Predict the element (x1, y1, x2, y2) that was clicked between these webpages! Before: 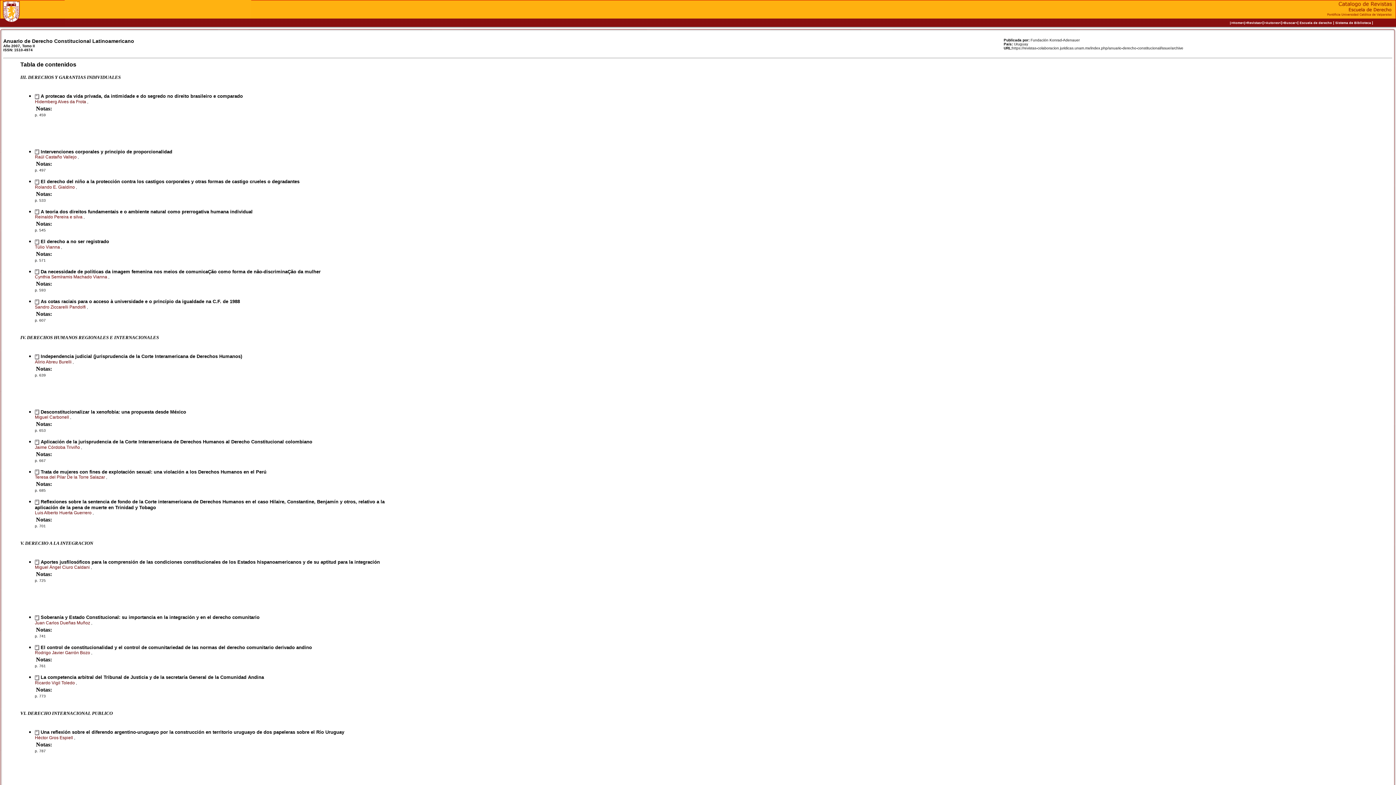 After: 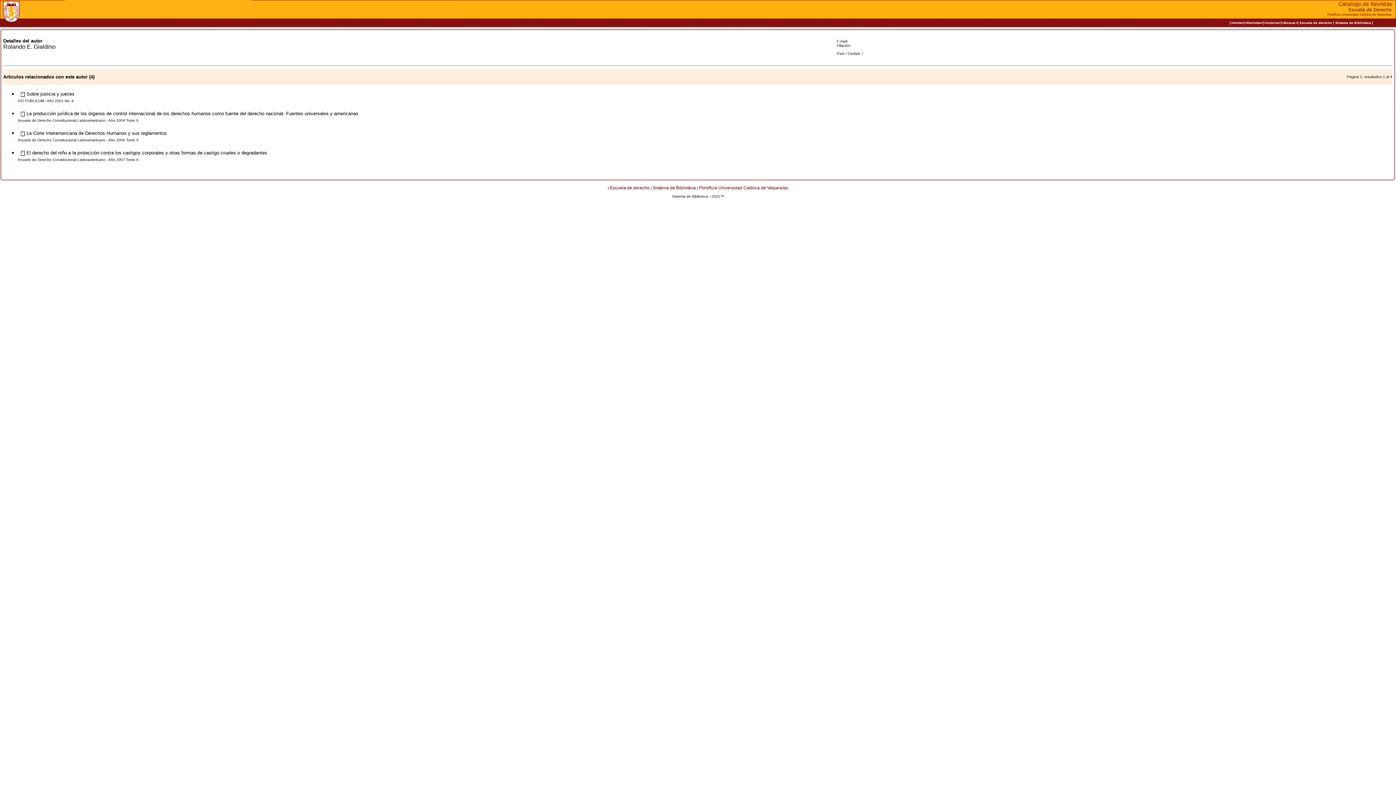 Action: label: Rolando E. Gialdino  bbox: (34, 184, 76, 189)